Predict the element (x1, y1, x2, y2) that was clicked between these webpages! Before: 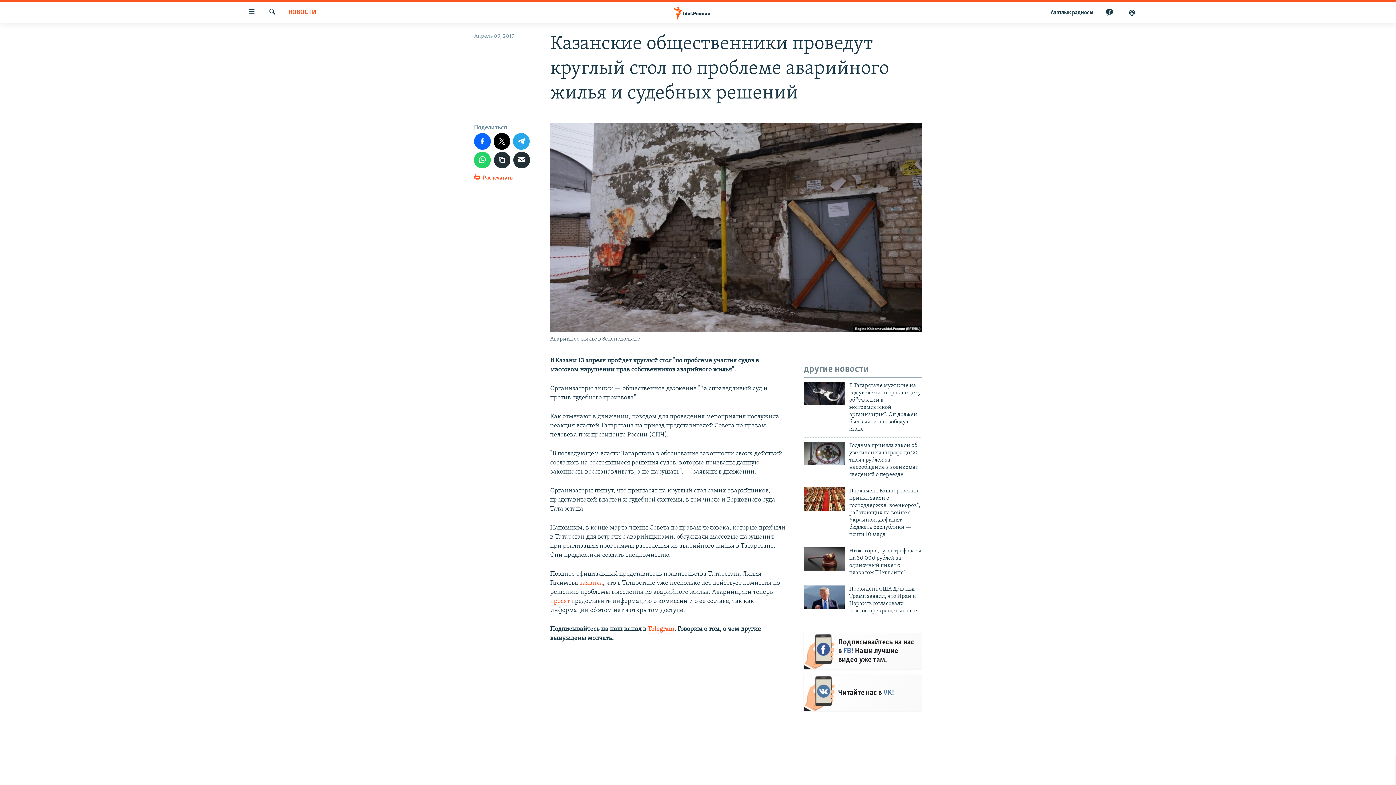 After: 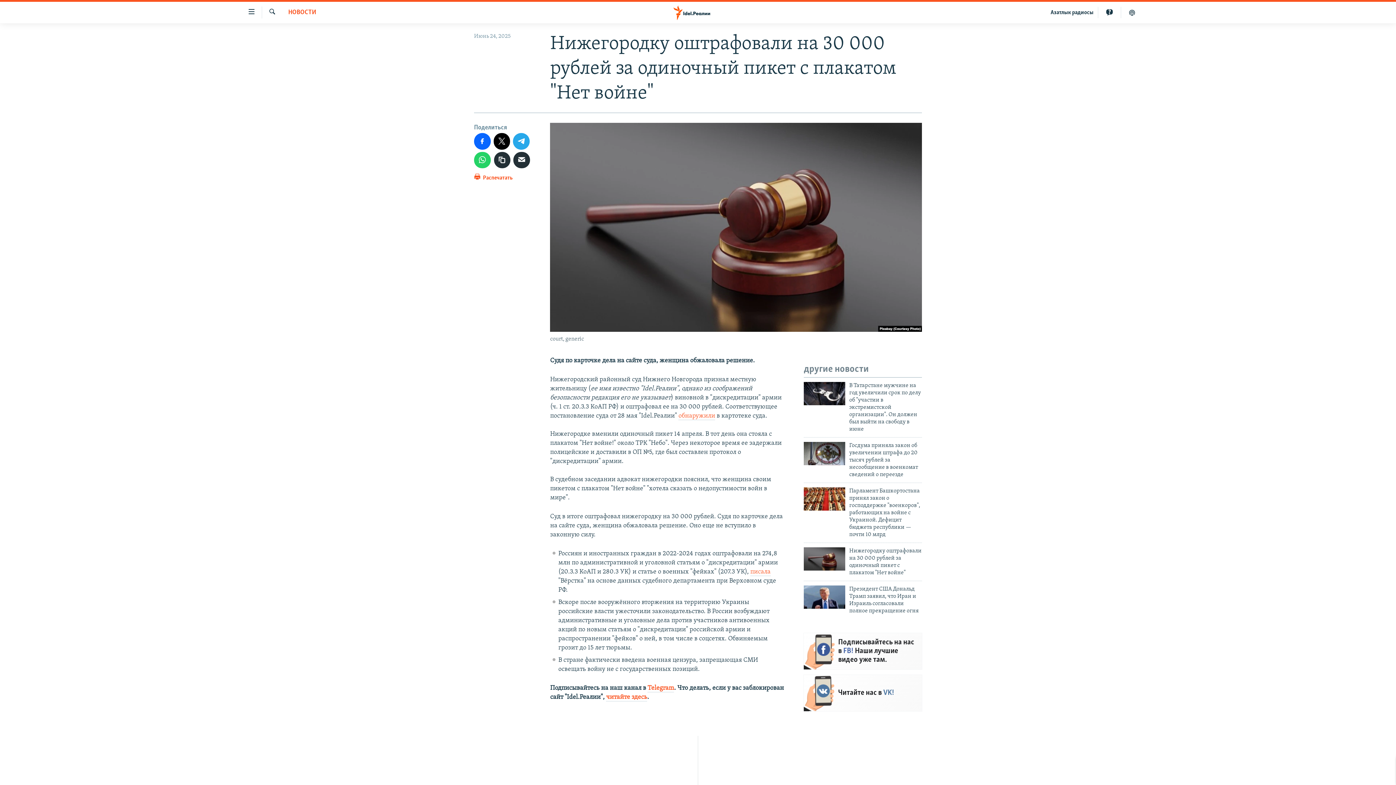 Action: bbox: (804, 547, 845, 570)